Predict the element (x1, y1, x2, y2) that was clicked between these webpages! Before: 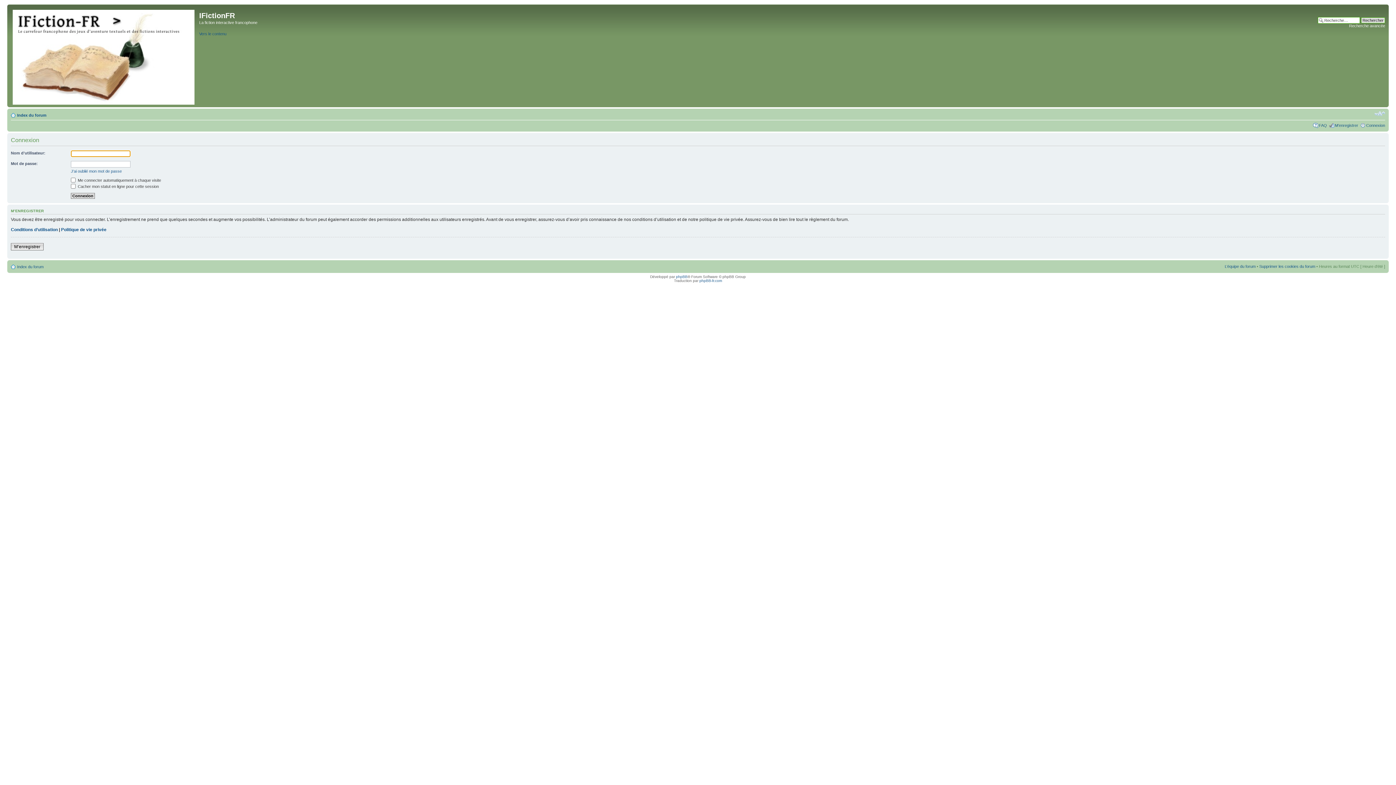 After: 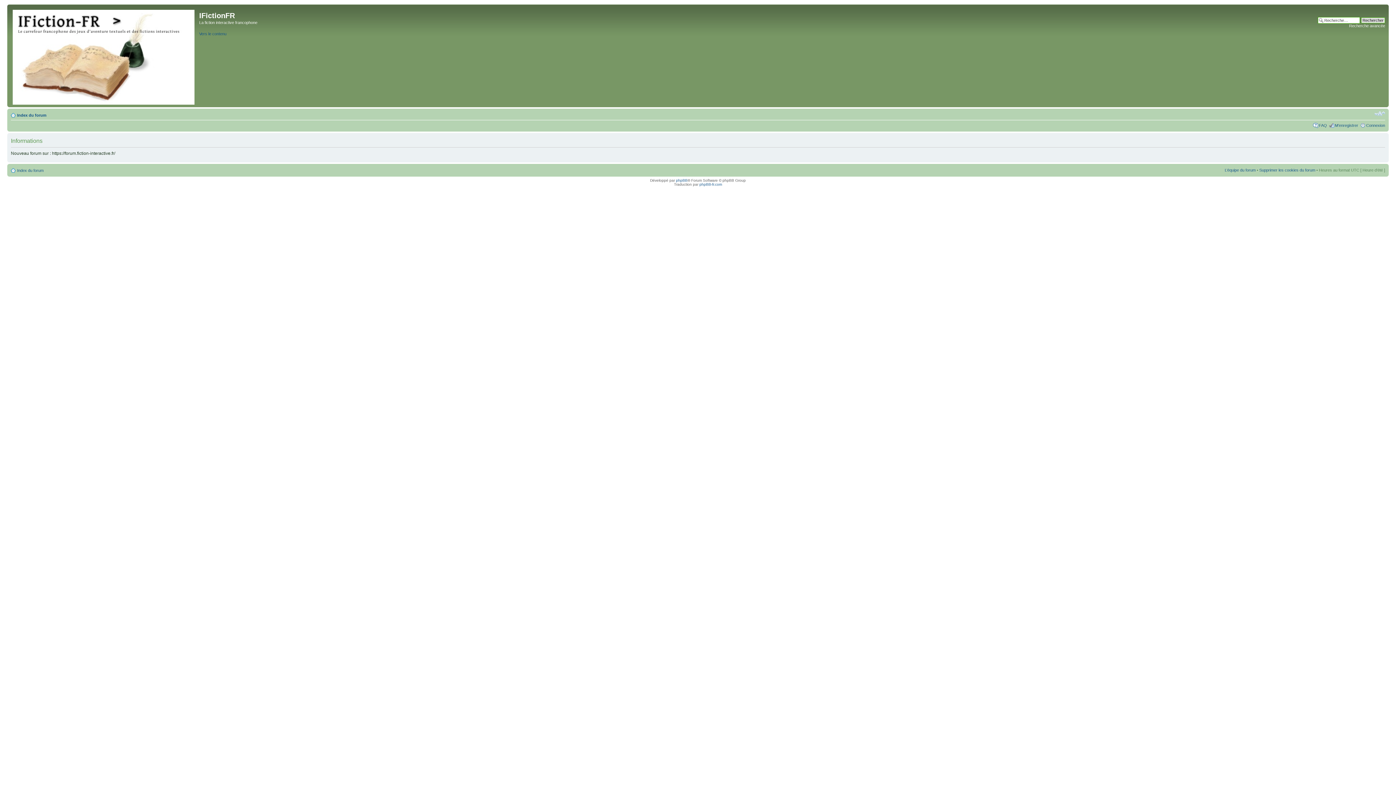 Action: label: Index du forum bbox: (17, 264, 43, 268)